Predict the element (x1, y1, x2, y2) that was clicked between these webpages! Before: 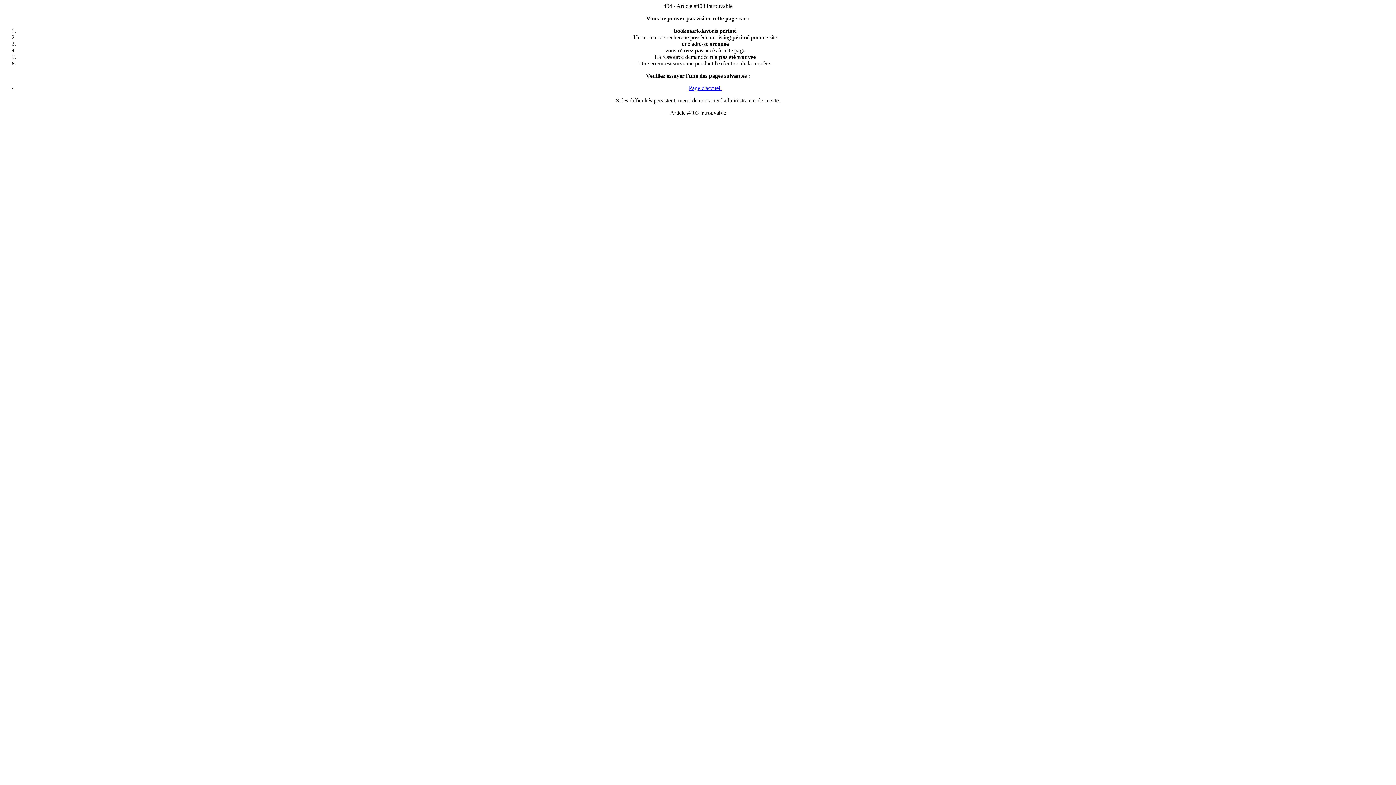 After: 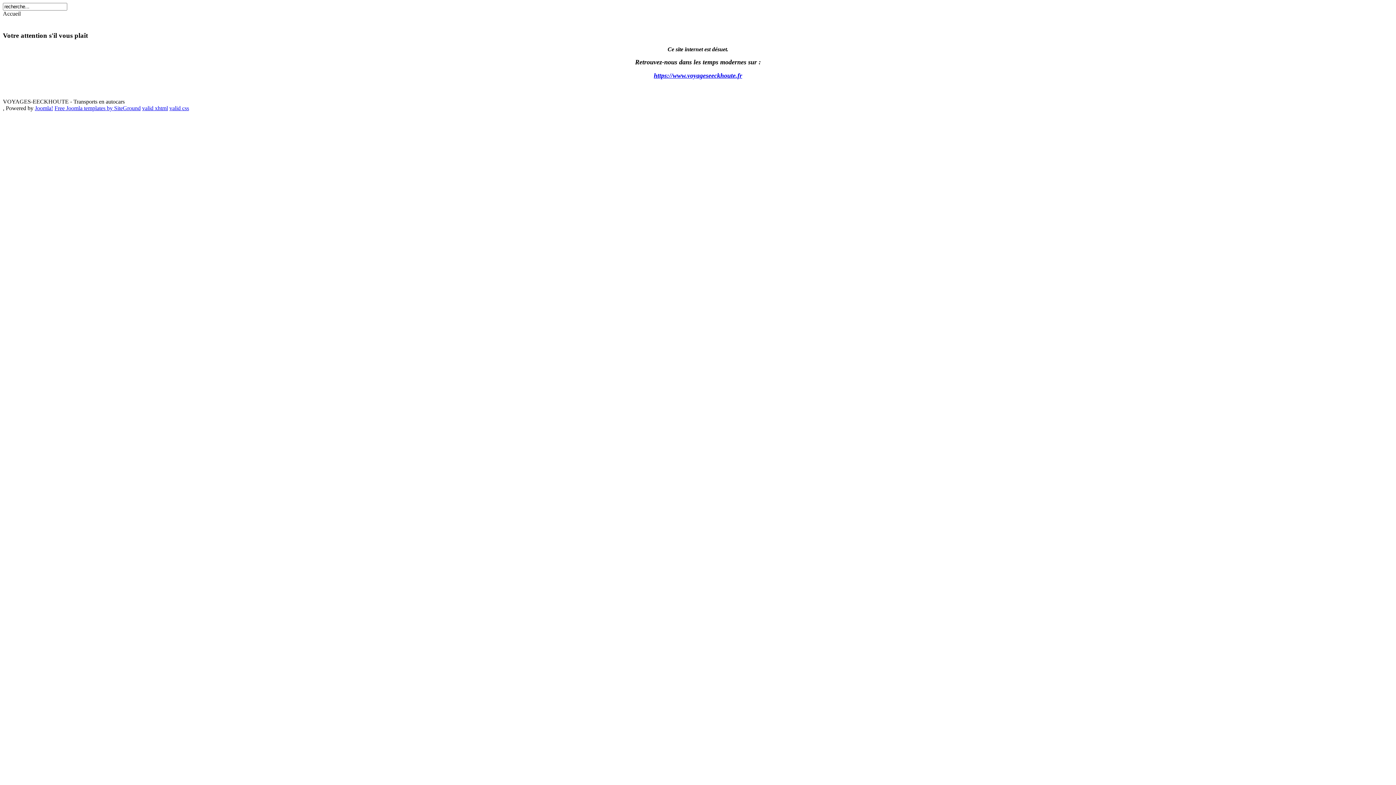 Action: bbox: (689, 85, 721, 91) label: Page d'accueil